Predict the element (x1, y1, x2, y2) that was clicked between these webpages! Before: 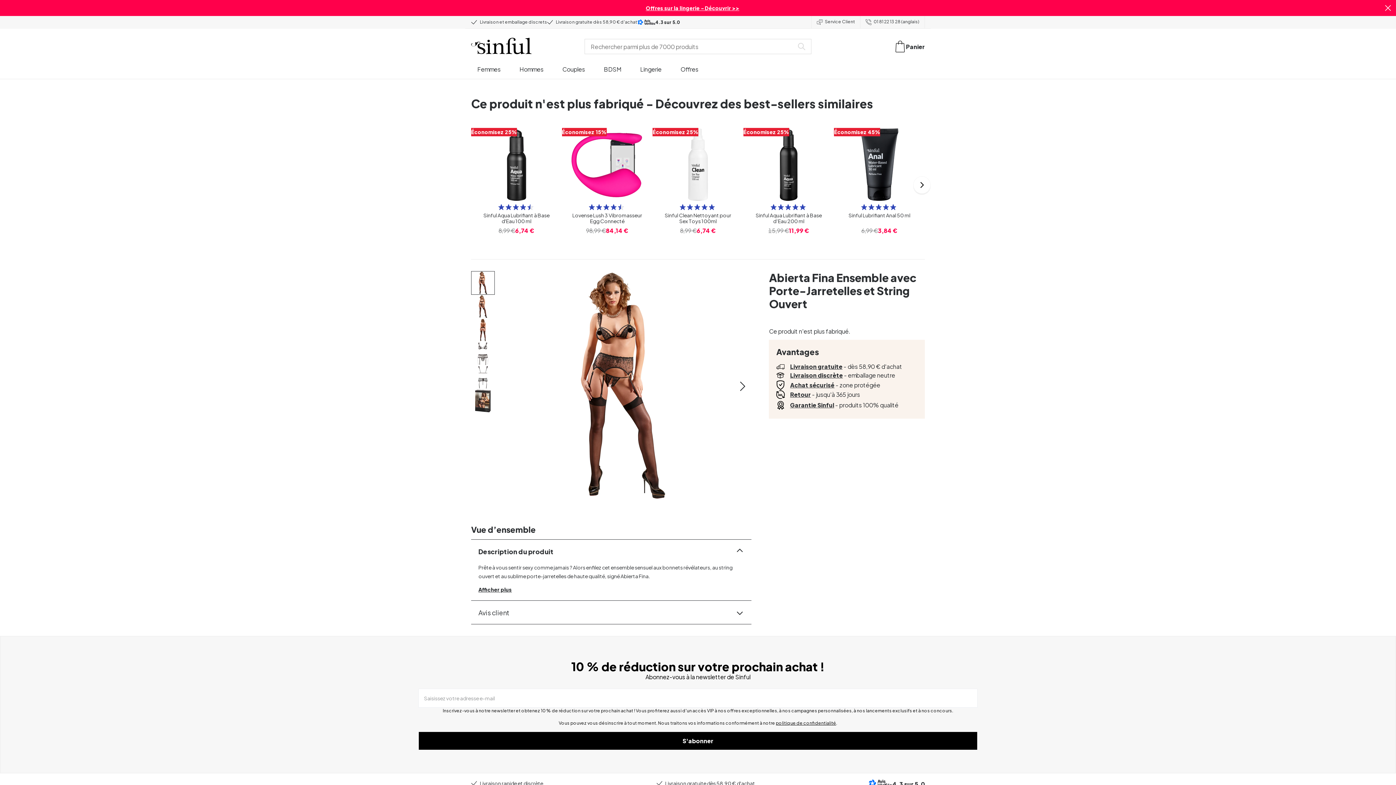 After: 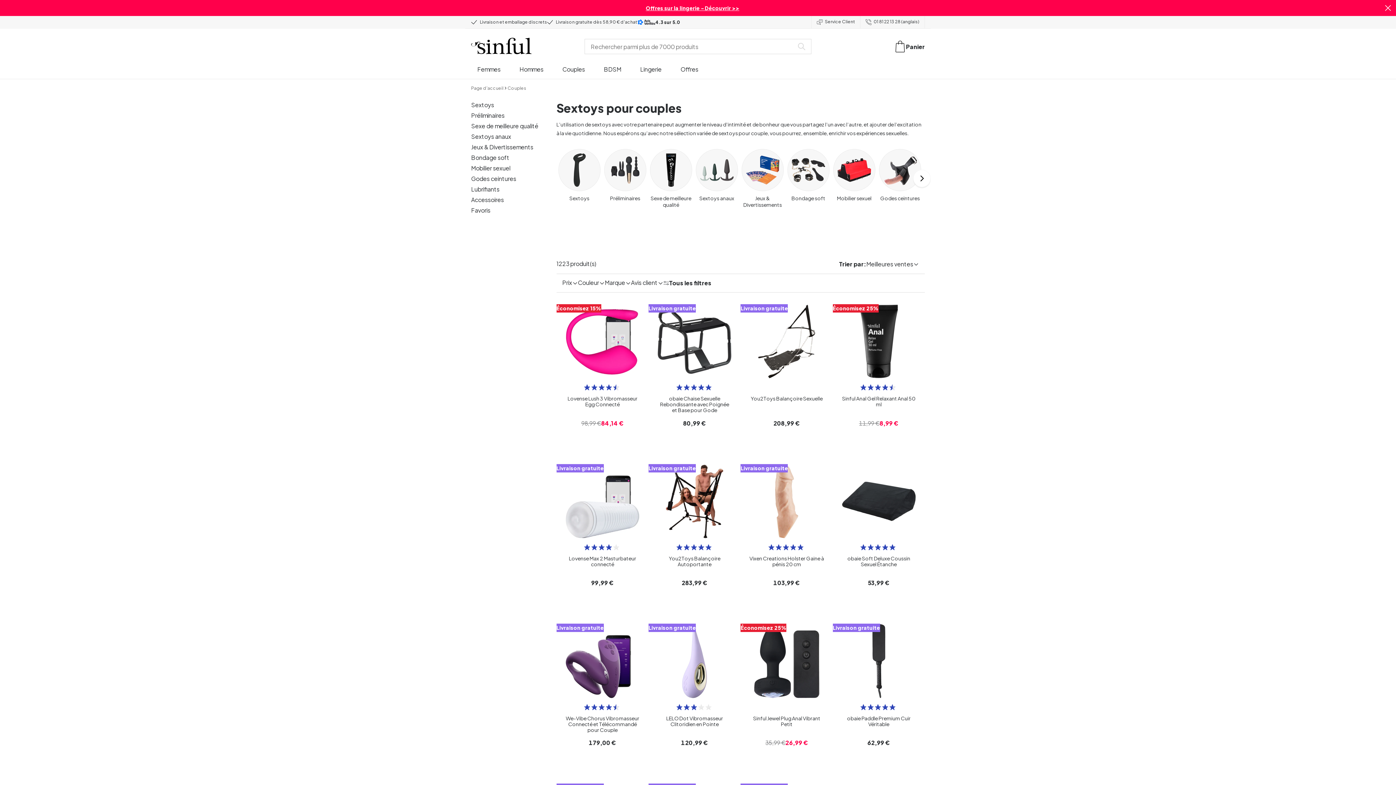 Action: bbox: (562, 65, 585, 78) label: Couples